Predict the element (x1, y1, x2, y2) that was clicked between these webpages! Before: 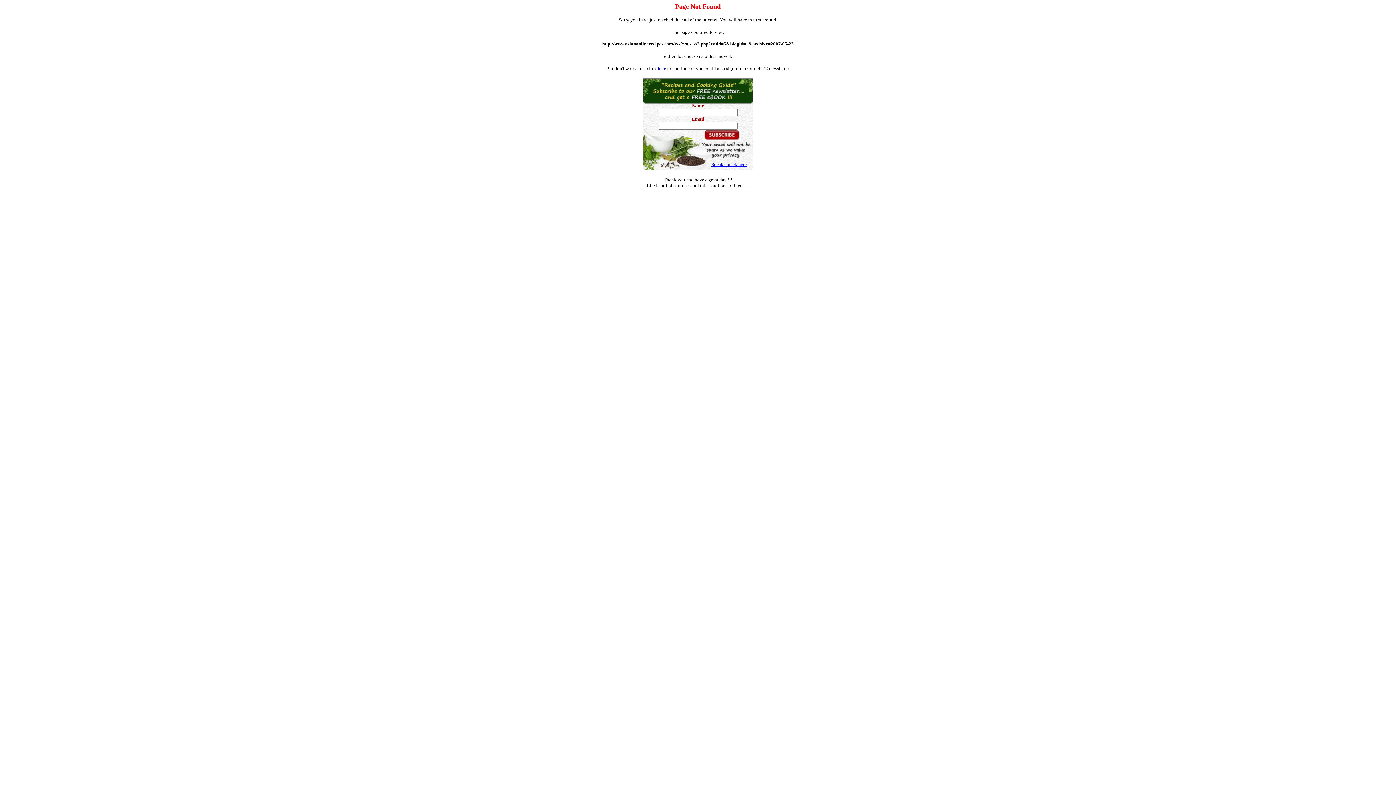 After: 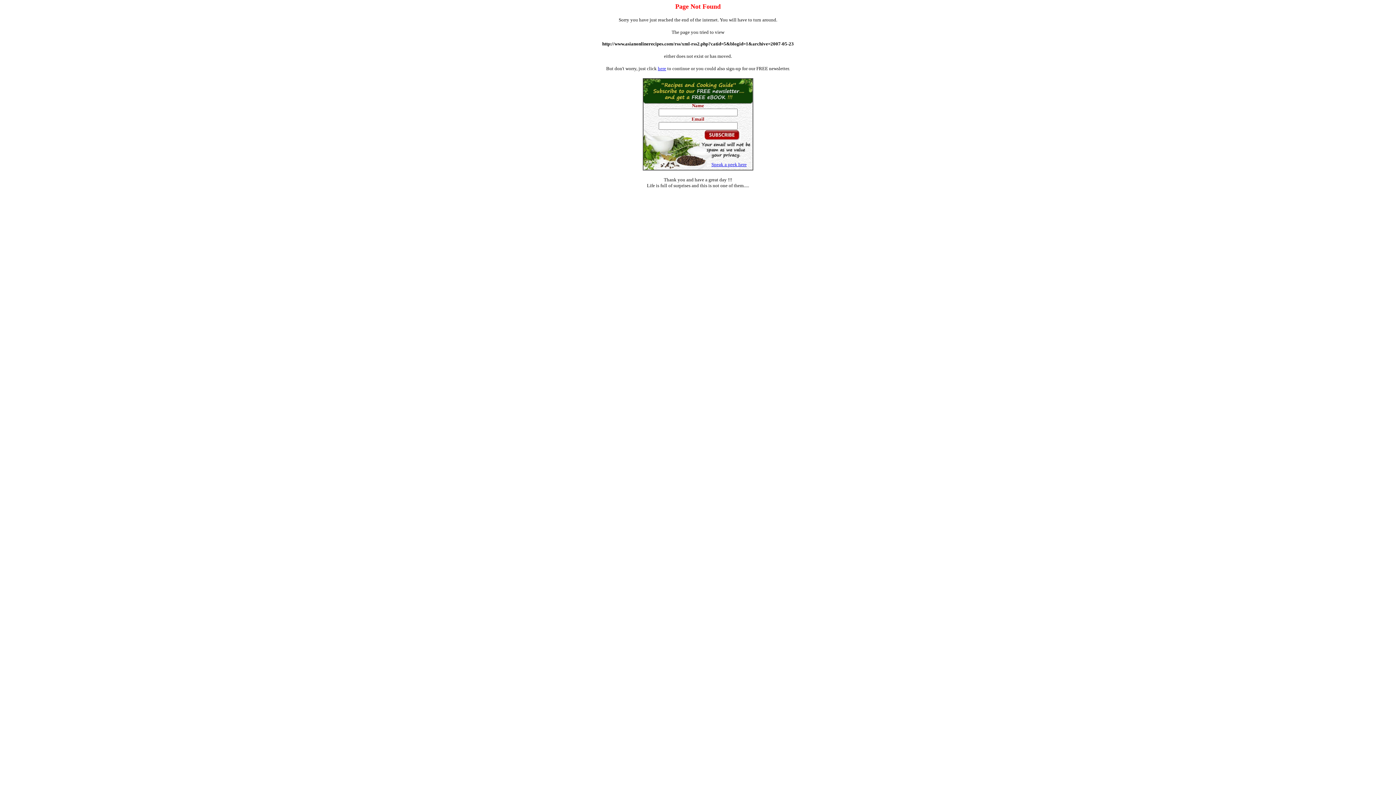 Action: label: Sneak a peek here bbox: (711, 161, 746, 167)